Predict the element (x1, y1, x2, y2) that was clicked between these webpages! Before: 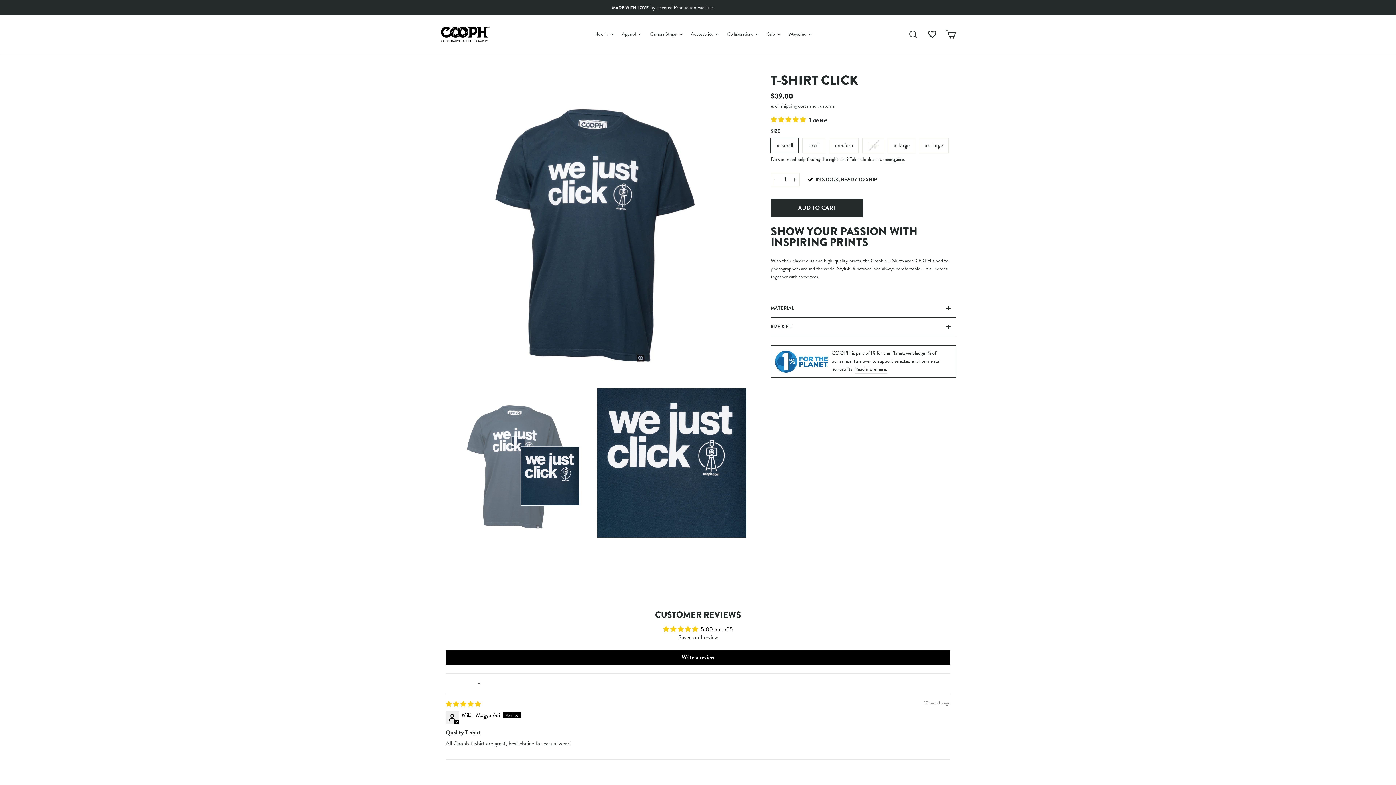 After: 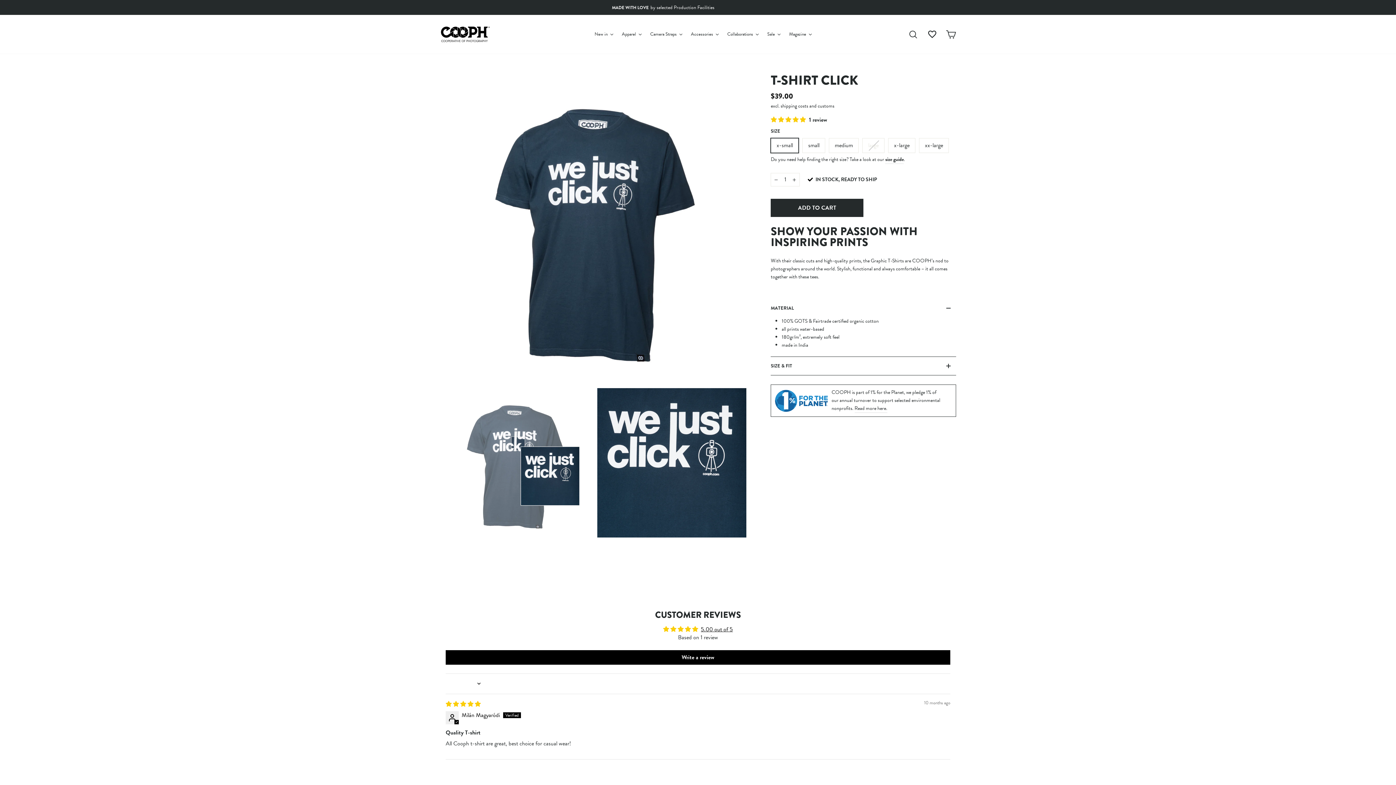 Action: bbox: (770, 299, 956, 317) label: MATERIAL